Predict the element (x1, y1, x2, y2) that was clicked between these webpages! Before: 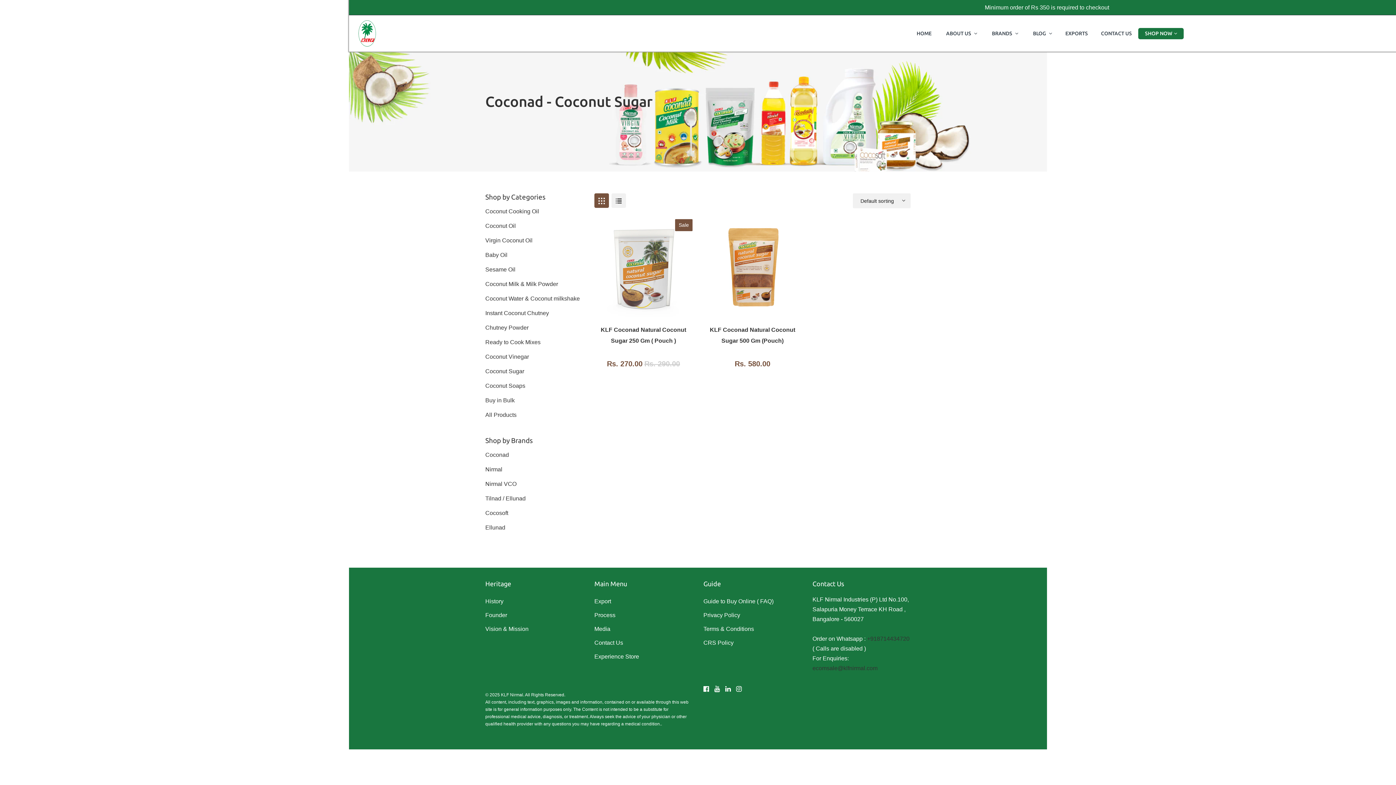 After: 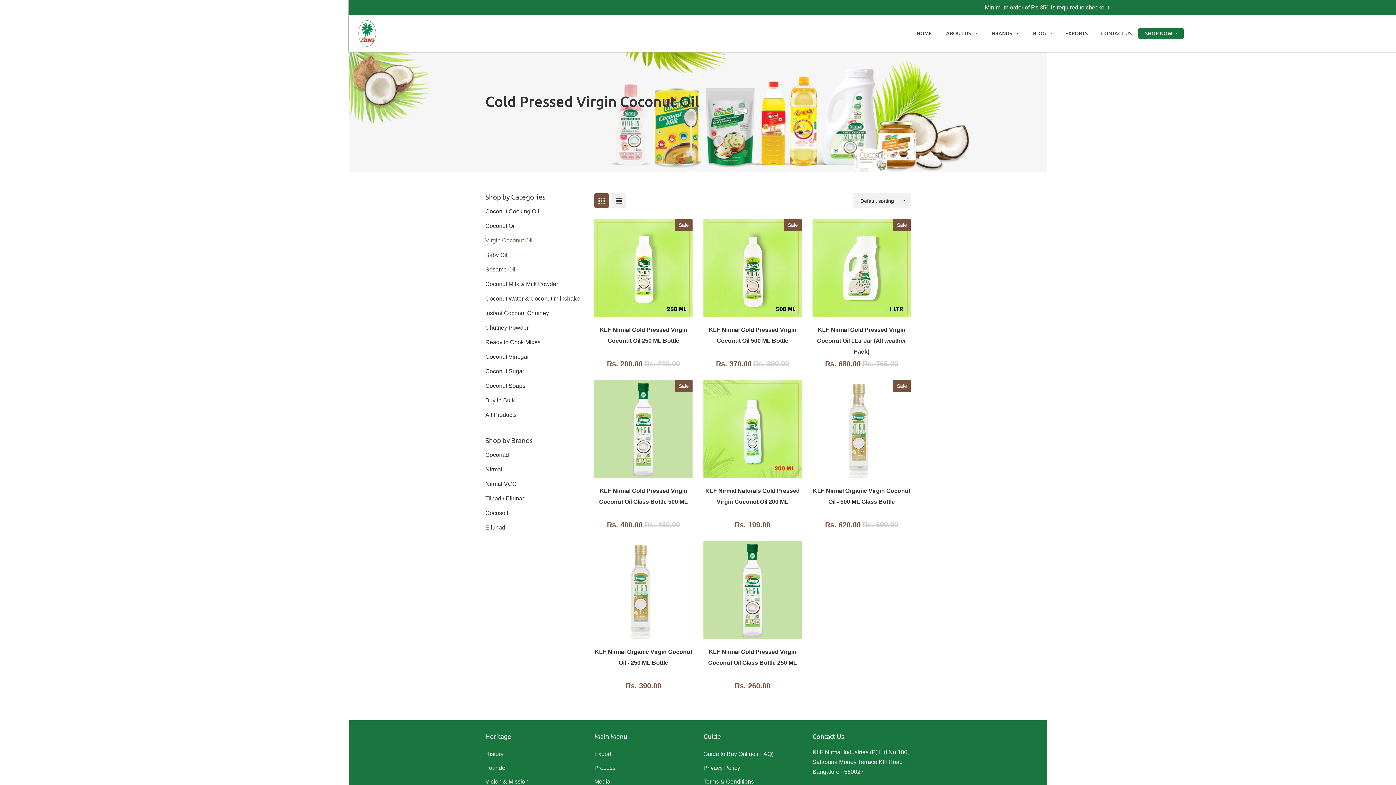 Action: label: Virgin Coconut Oil bbox: (485, 233, 583, 248)